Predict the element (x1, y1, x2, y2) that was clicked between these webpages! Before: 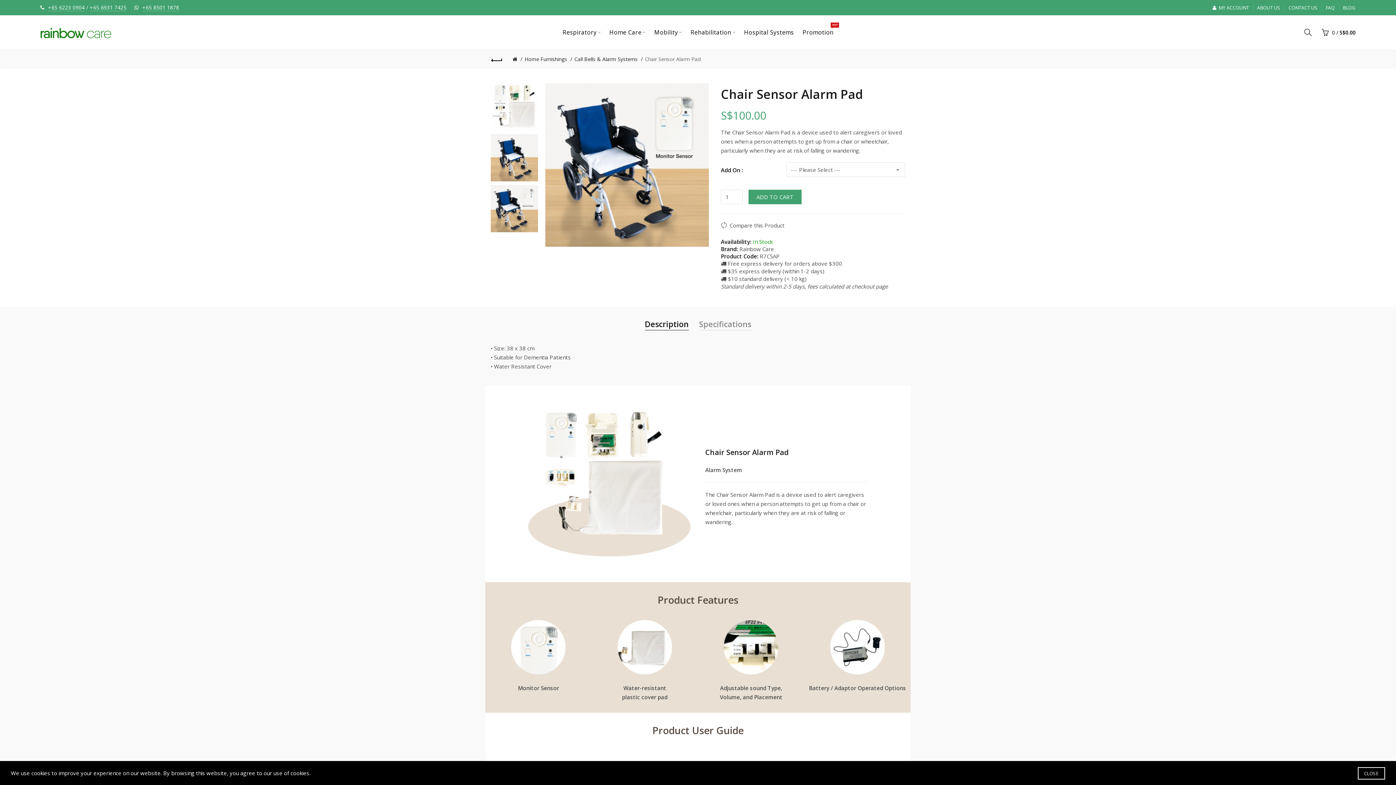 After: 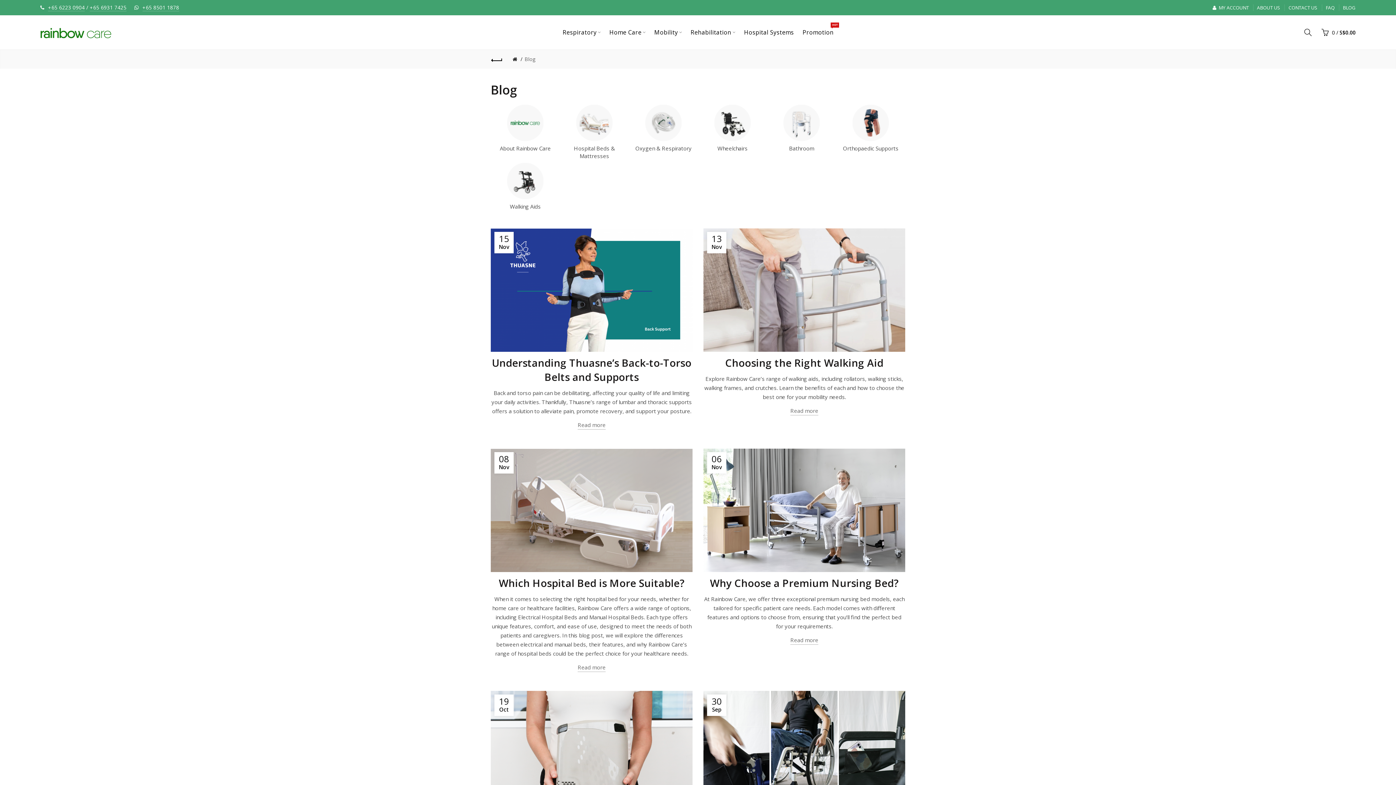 Action: label: BLOG bbox: (1343, 4, 1356, 11)